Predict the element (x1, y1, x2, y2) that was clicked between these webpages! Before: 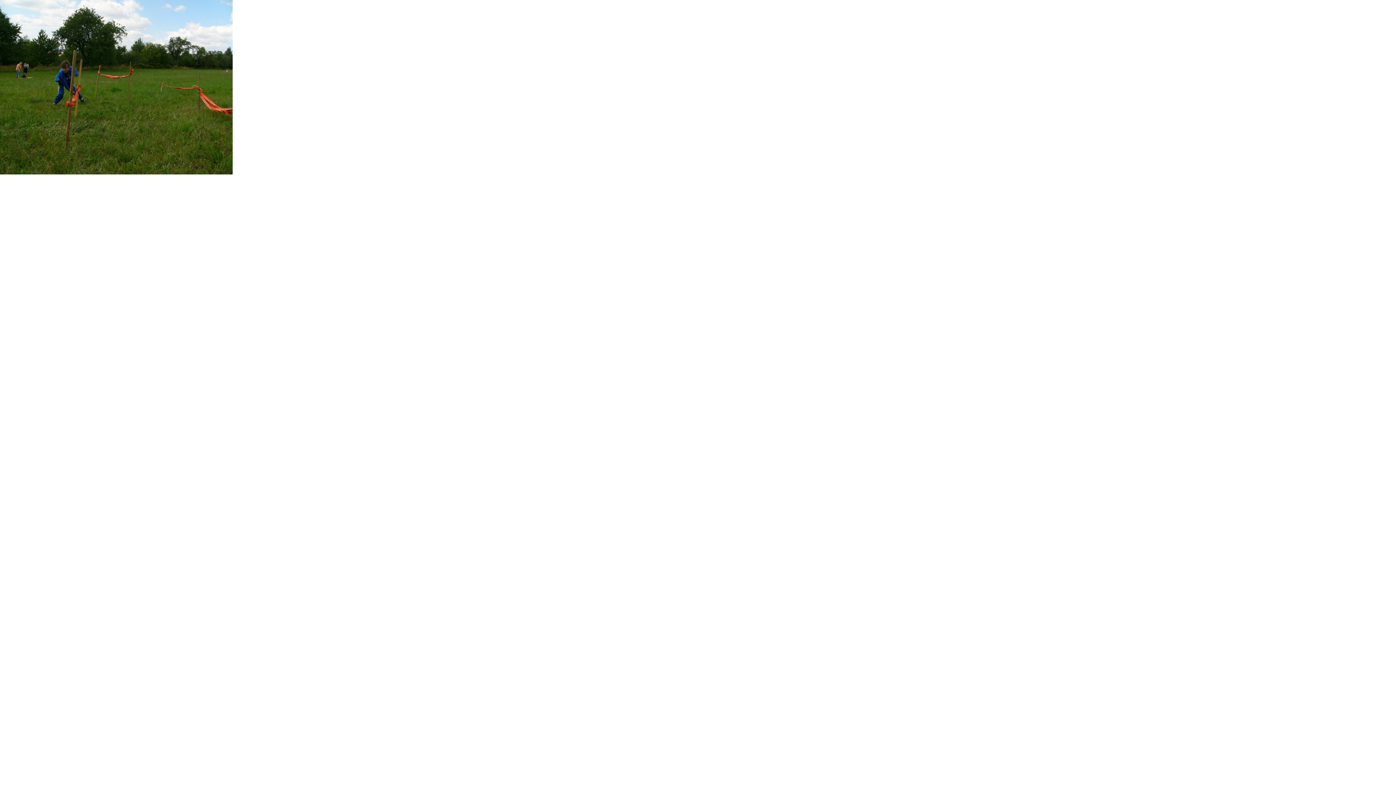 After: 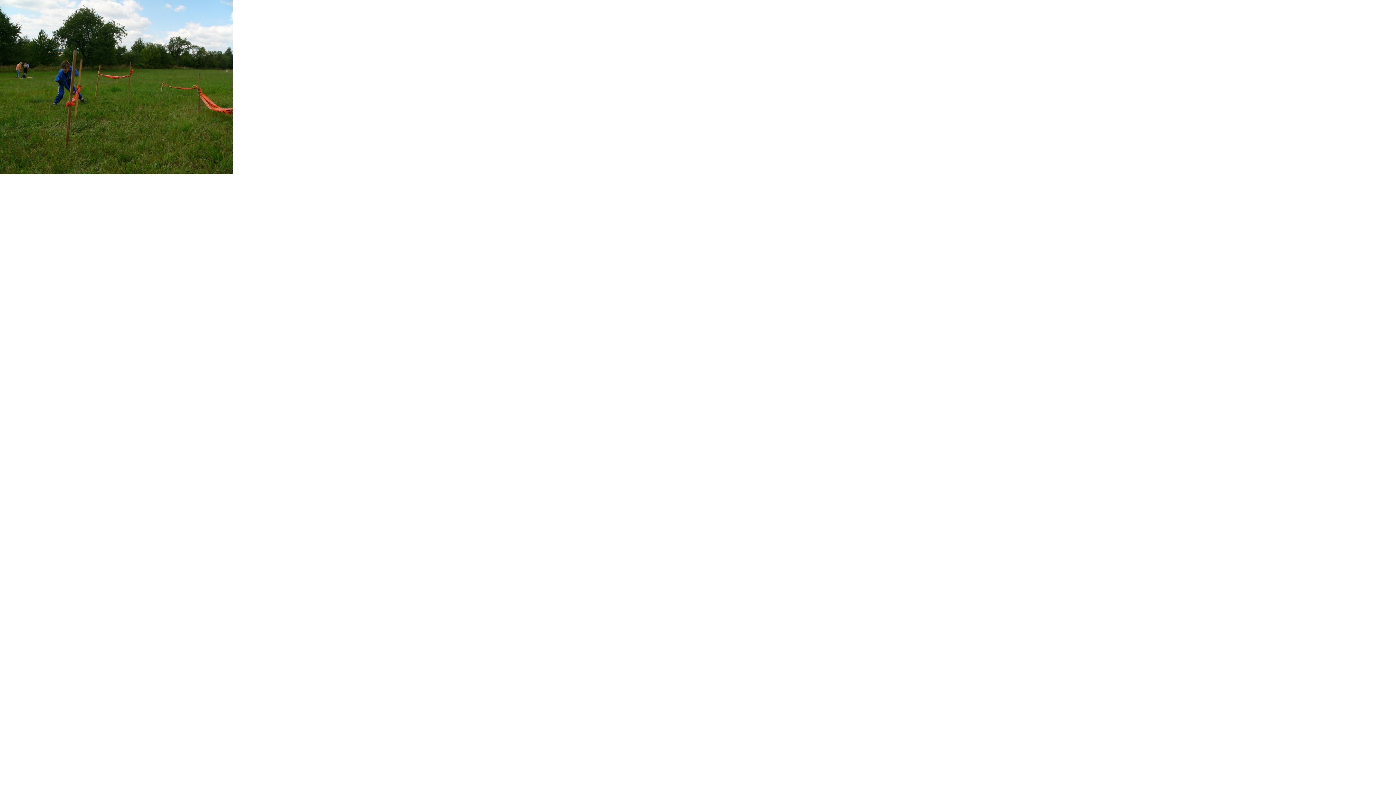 Action: bbox: (0, 169, 232, 175)